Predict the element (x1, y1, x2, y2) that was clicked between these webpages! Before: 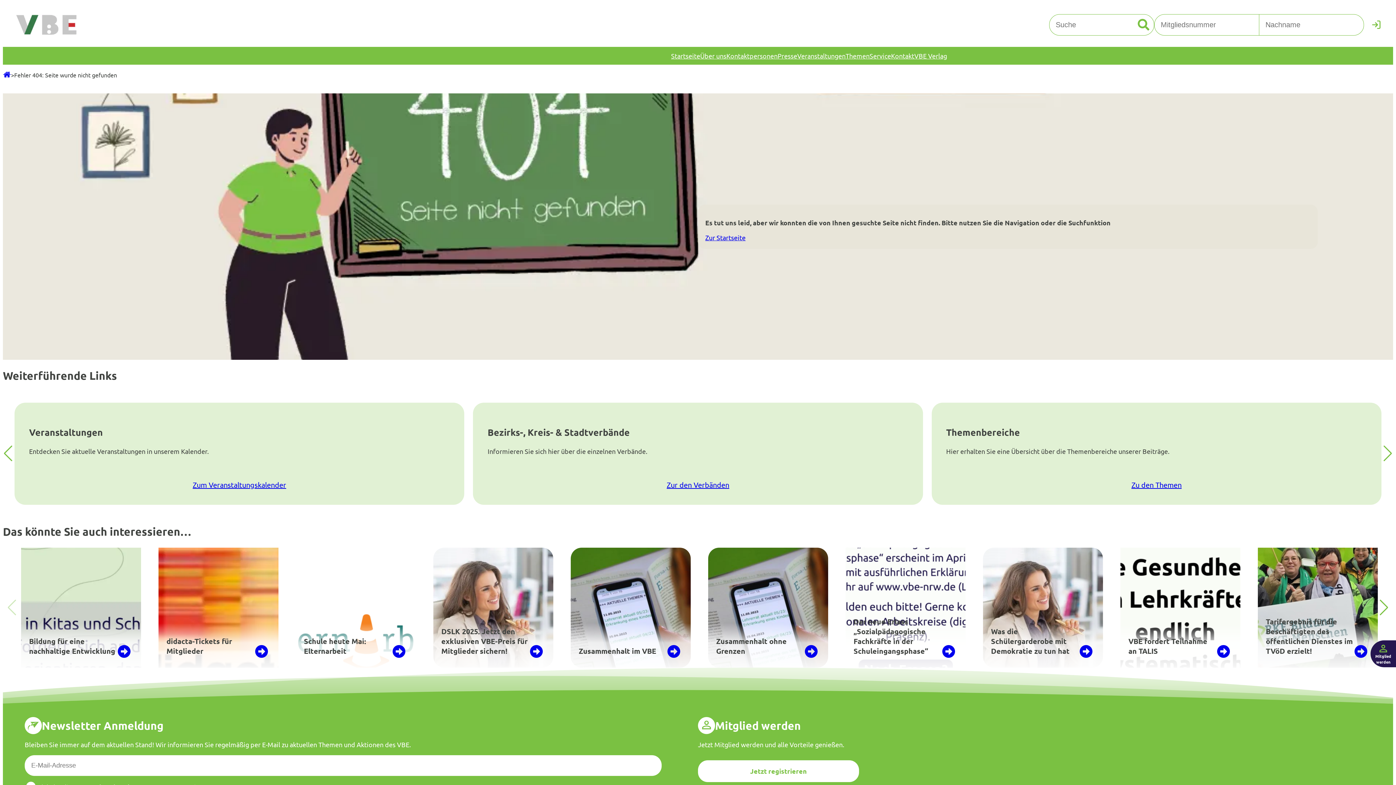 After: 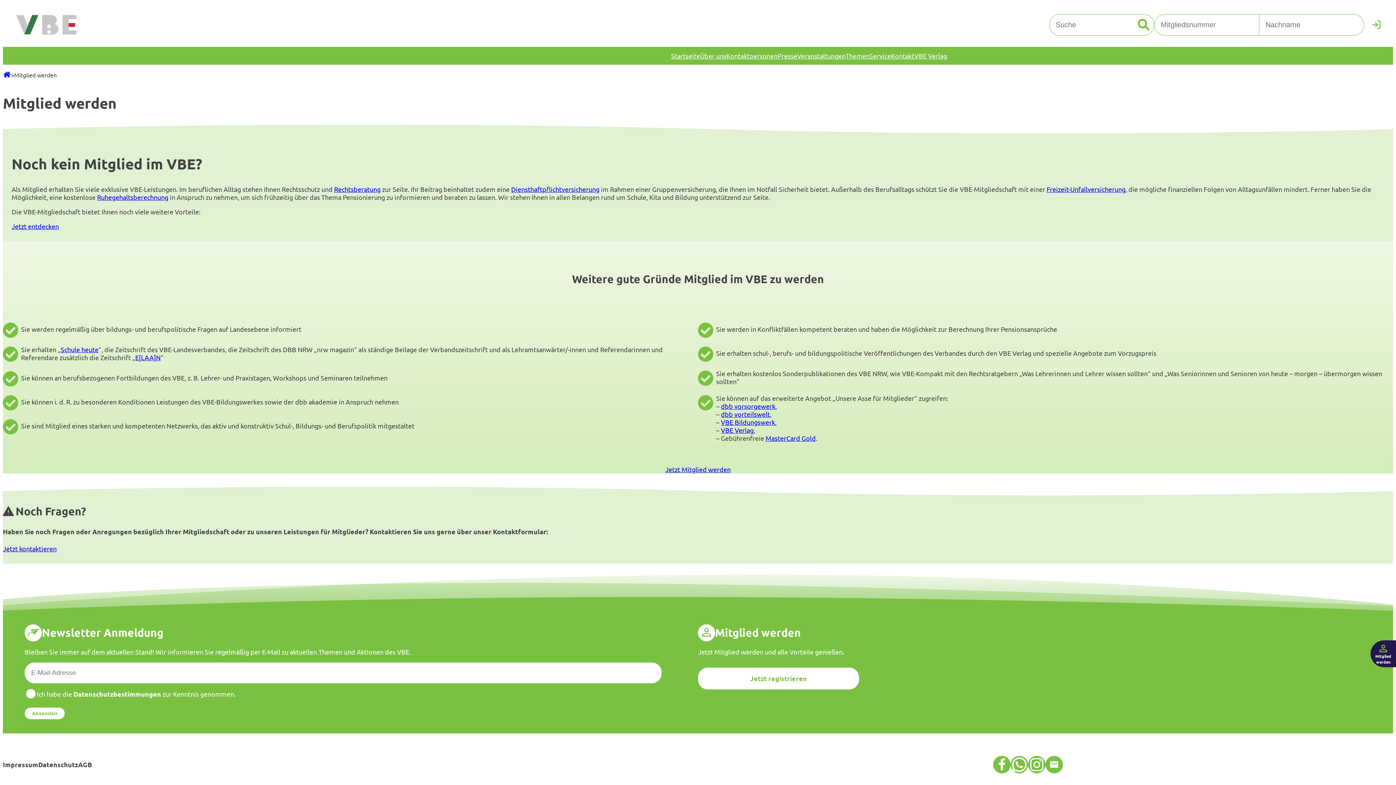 Action: label: Jetzt registrieren bbox: (698, 760, 859, 782)